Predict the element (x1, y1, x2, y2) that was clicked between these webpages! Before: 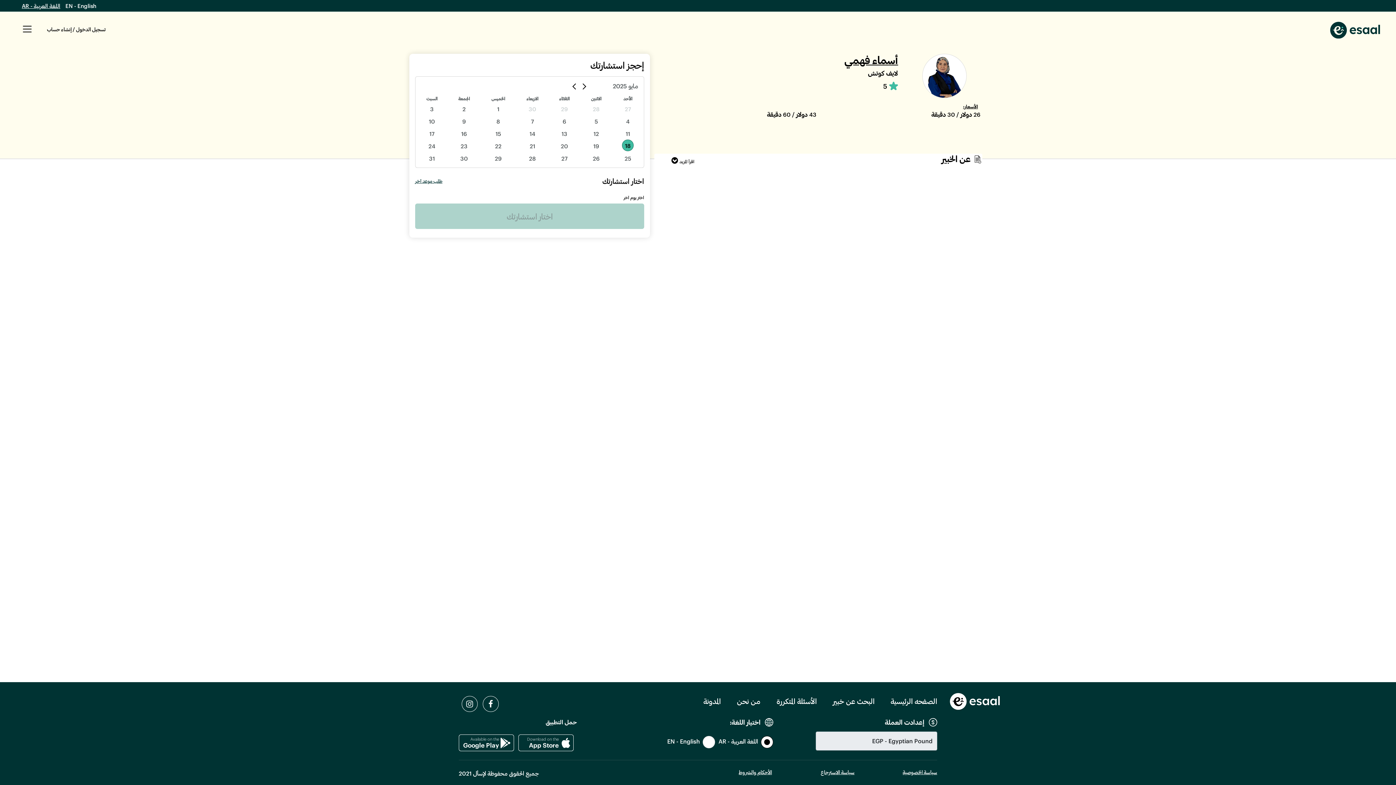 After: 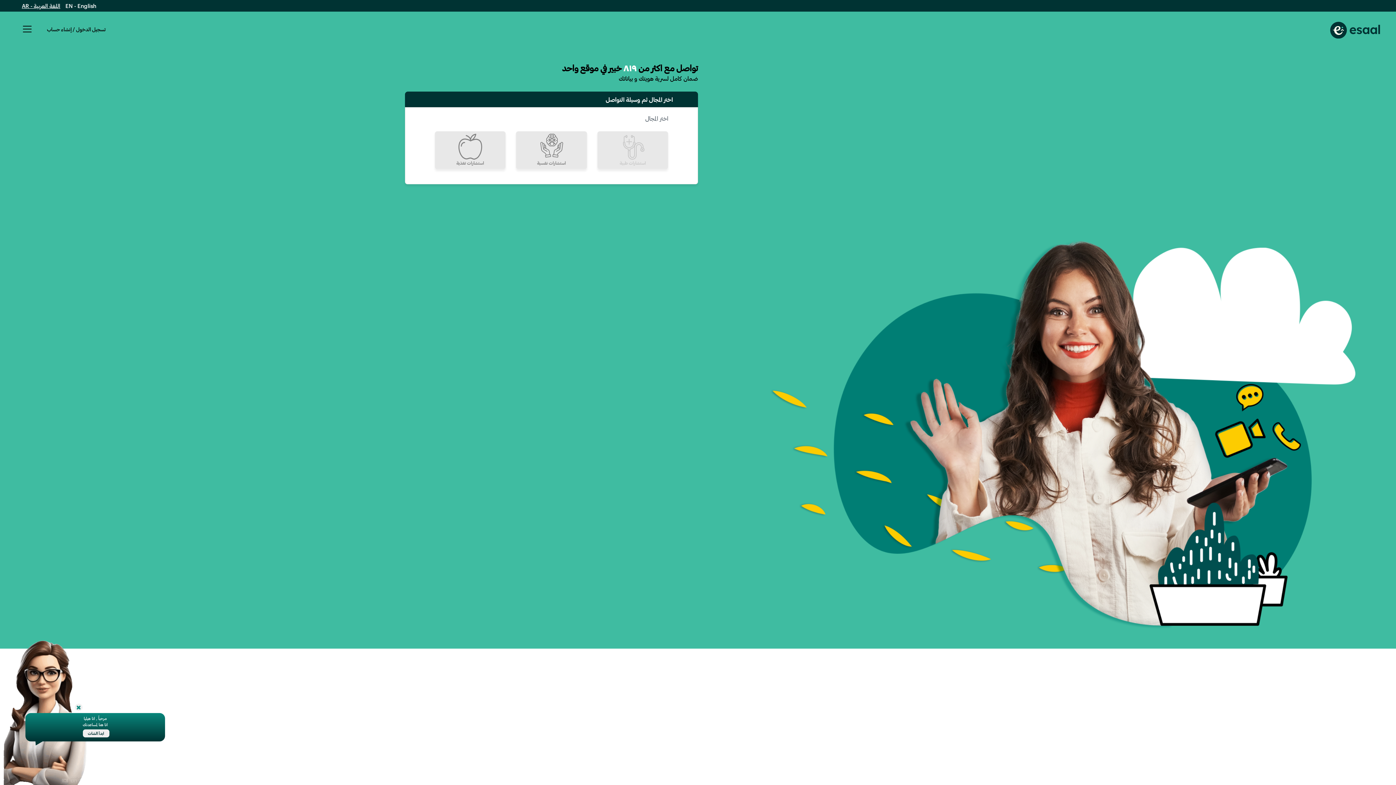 Action: label: الصفحه الرئيسية bbox: (890, 697, 937, 705)